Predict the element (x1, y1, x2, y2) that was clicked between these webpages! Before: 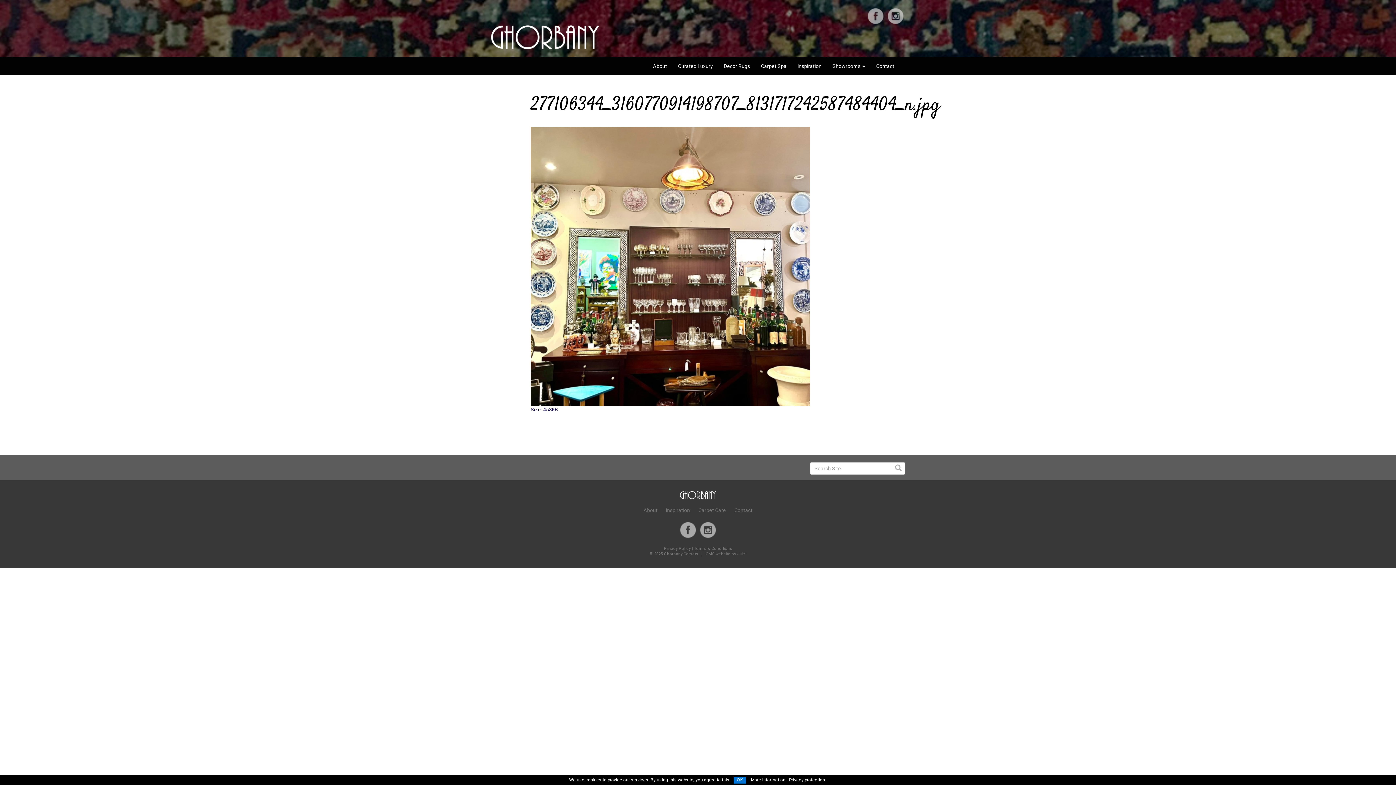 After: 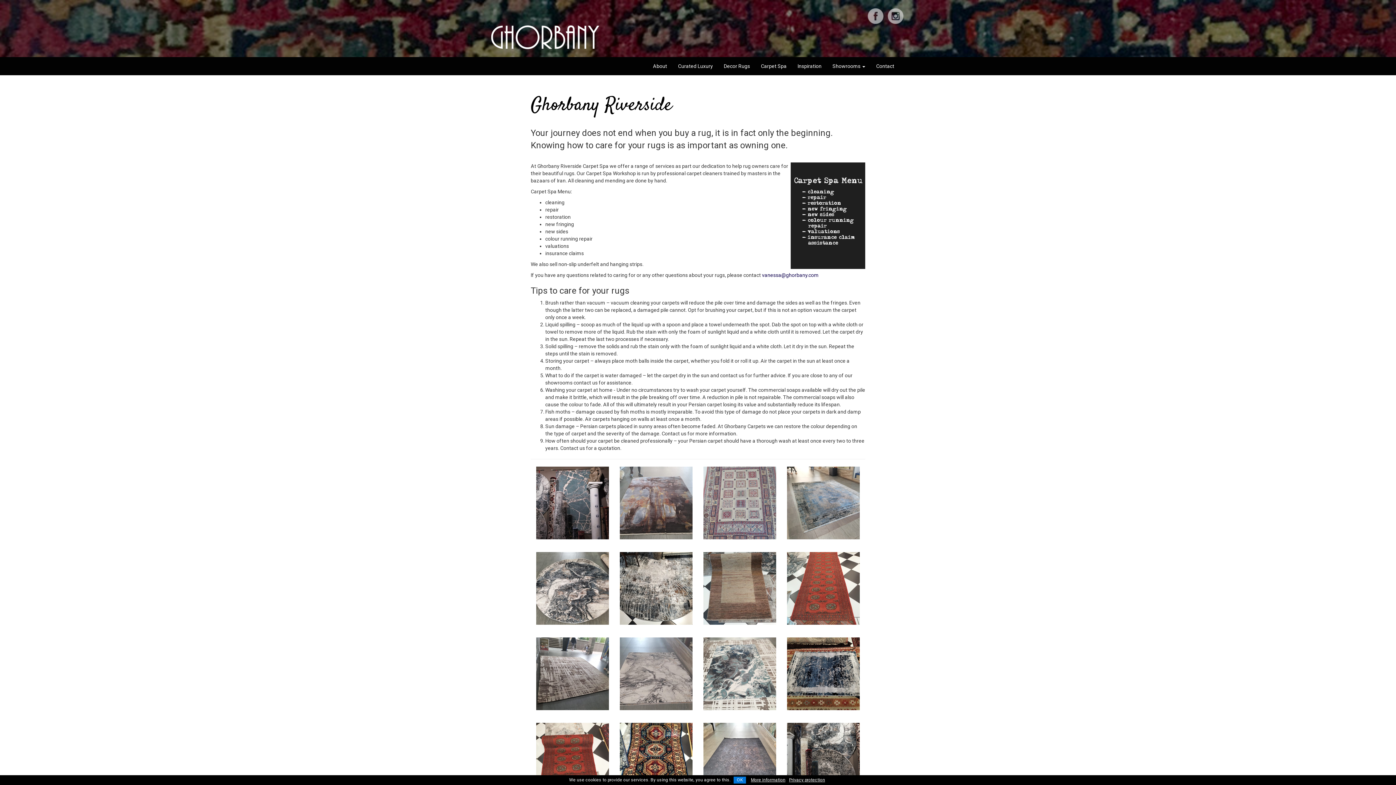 Action: bbox: (698, 507, 726, 513) label: Carpet Care